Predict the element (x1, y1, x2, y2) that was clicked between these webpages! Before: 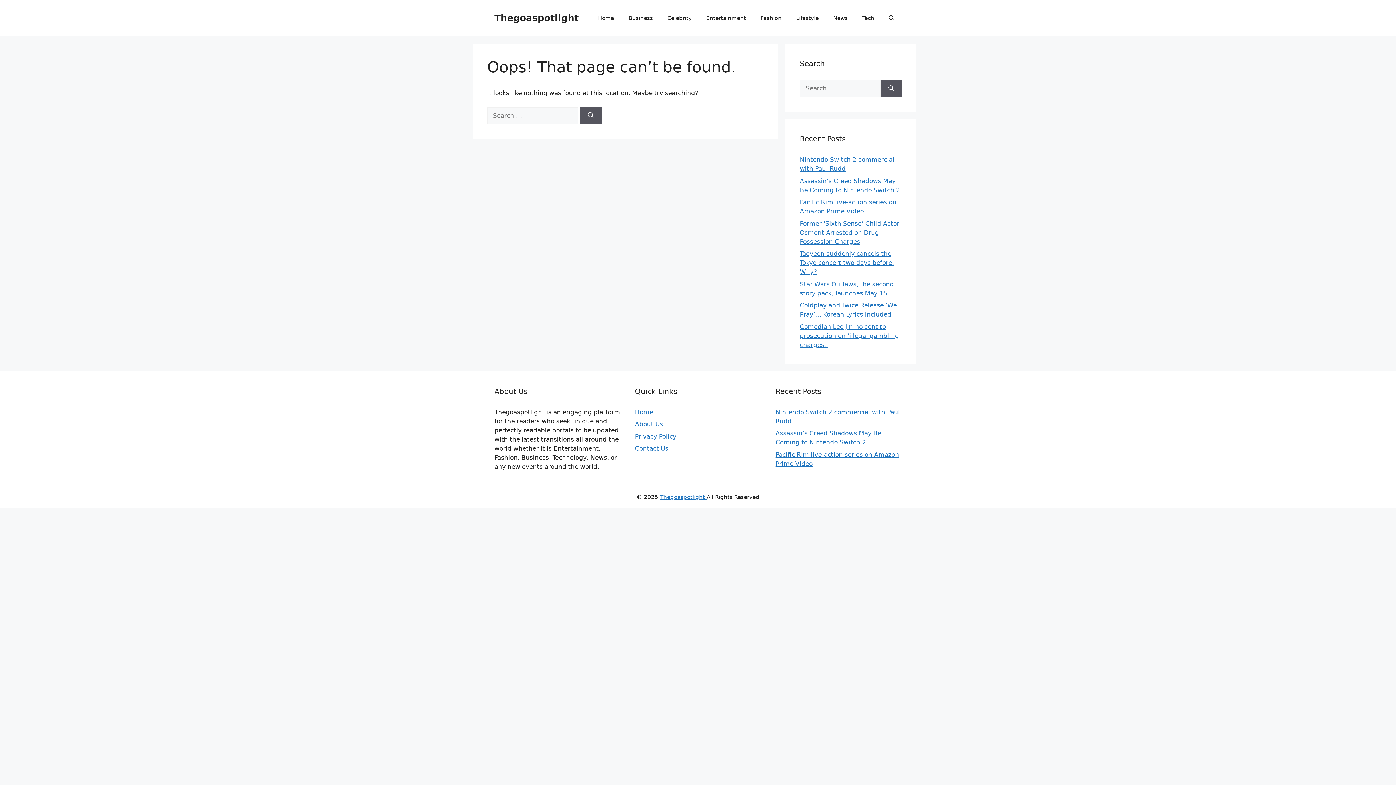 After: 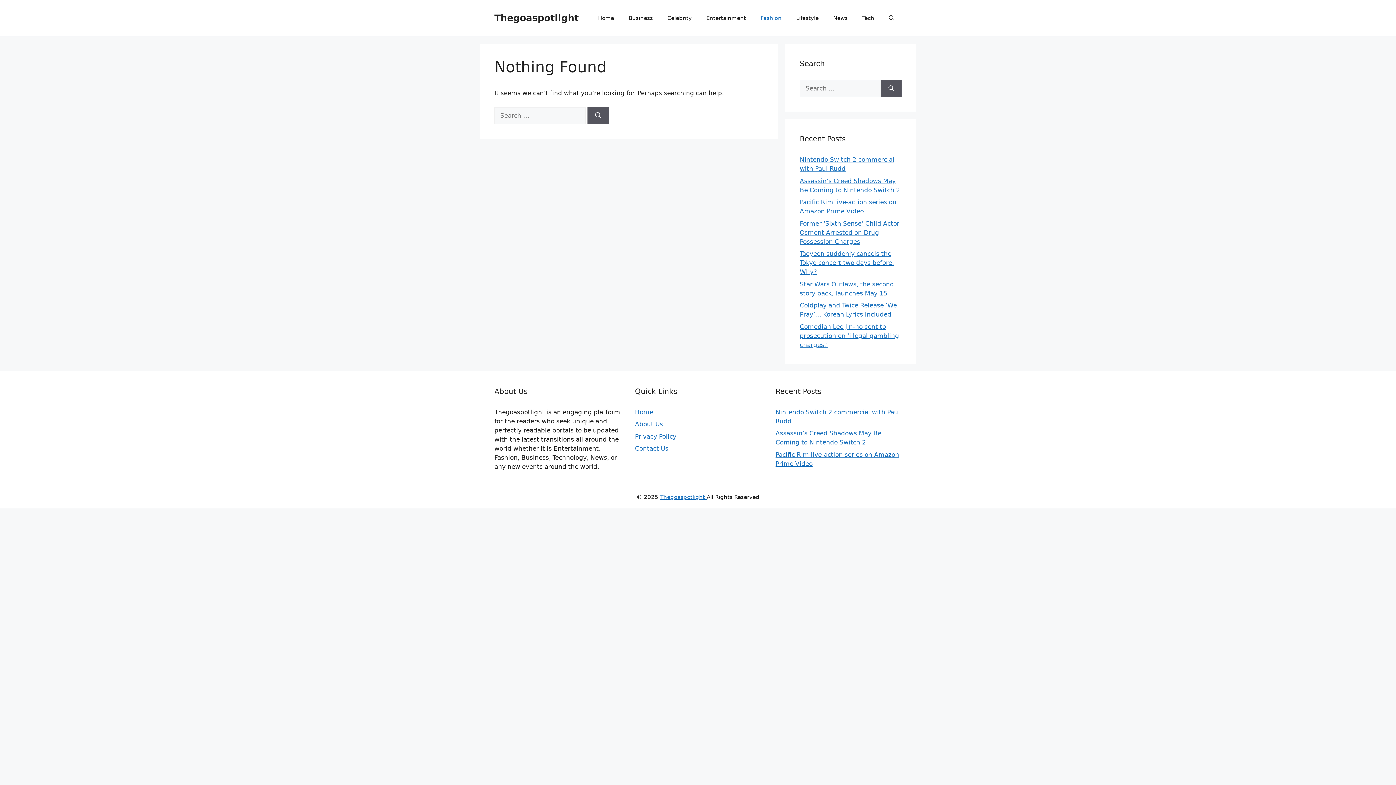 Action: label: Fashion bbox: (753, 7, 789, 29)